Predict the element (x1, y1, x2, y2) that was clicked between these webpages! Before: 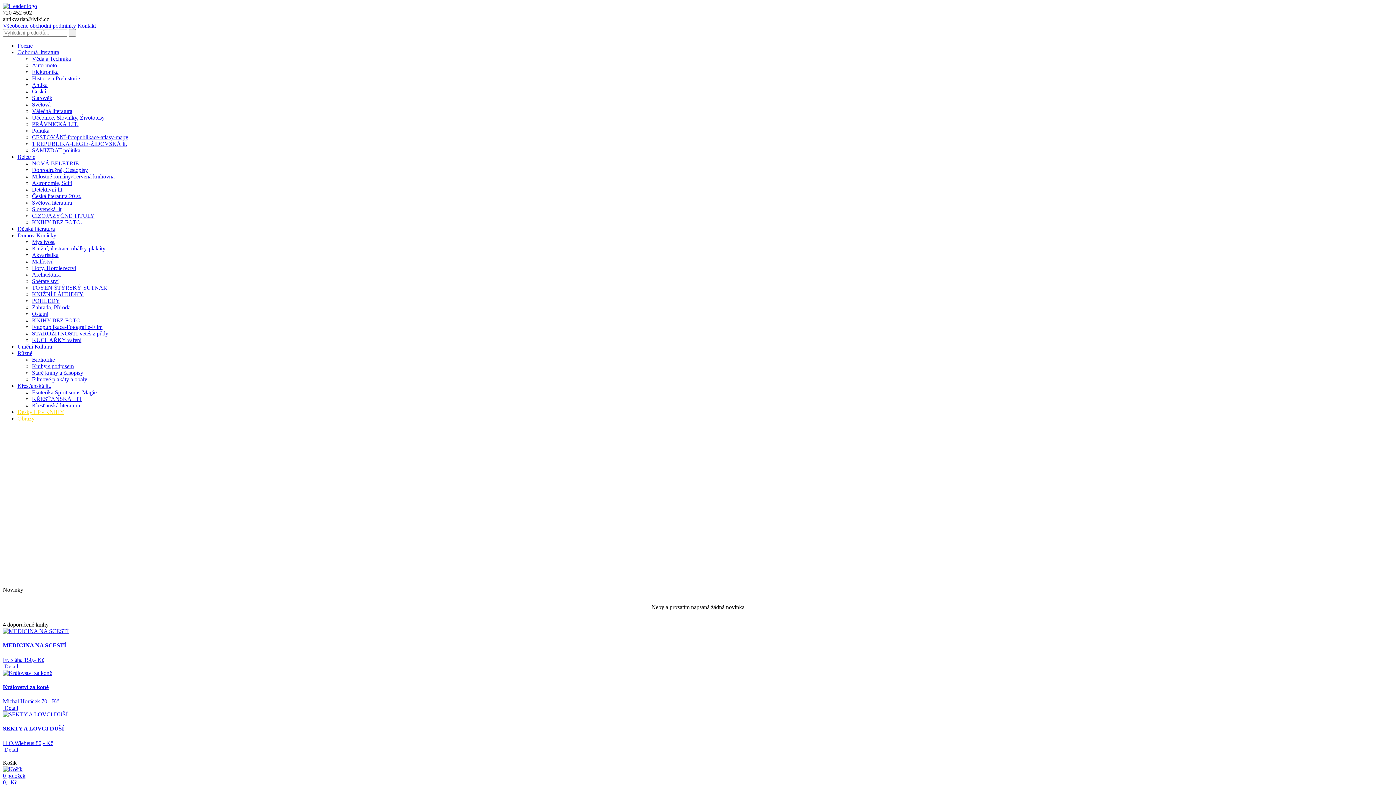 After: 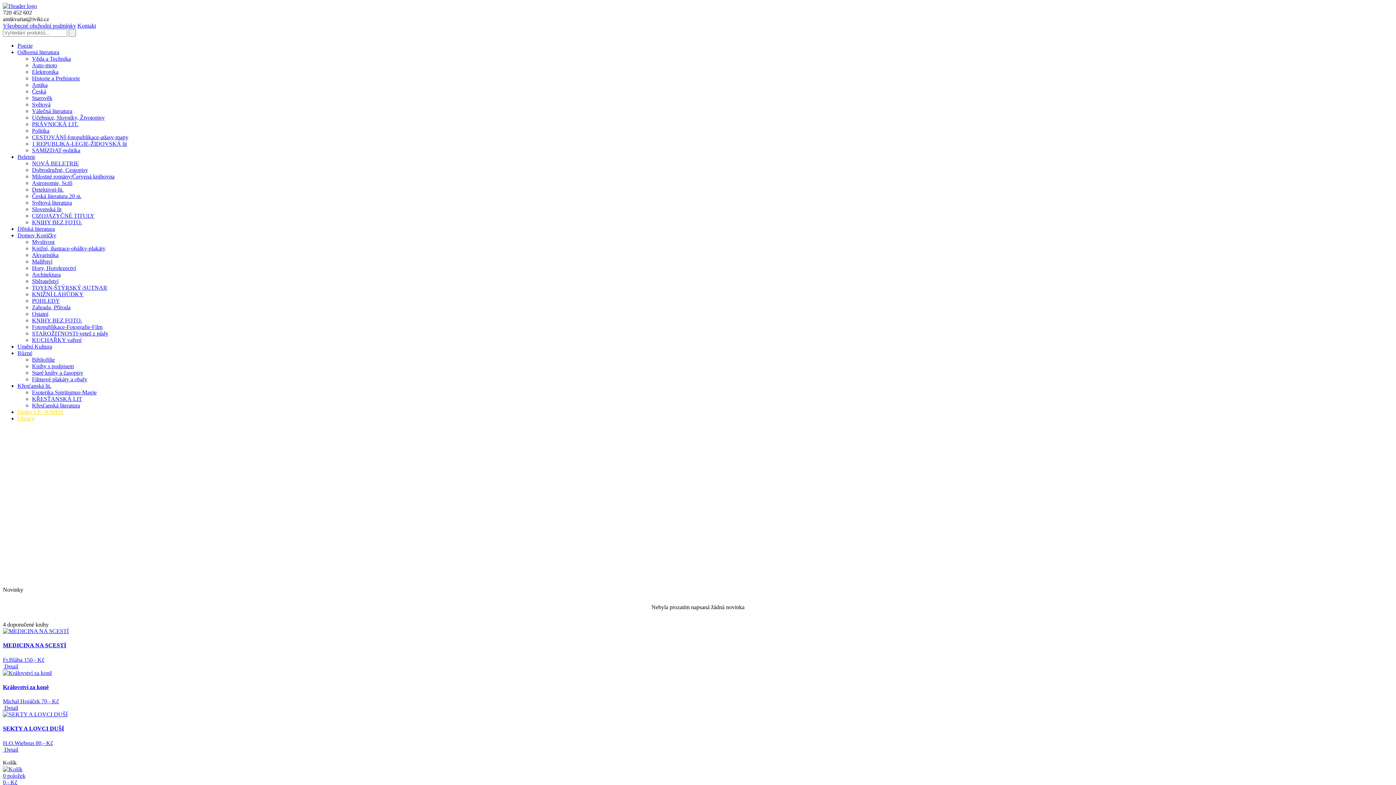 Action: label: Česká literatura 20 st. bbox: (32, 193, 81, 199)